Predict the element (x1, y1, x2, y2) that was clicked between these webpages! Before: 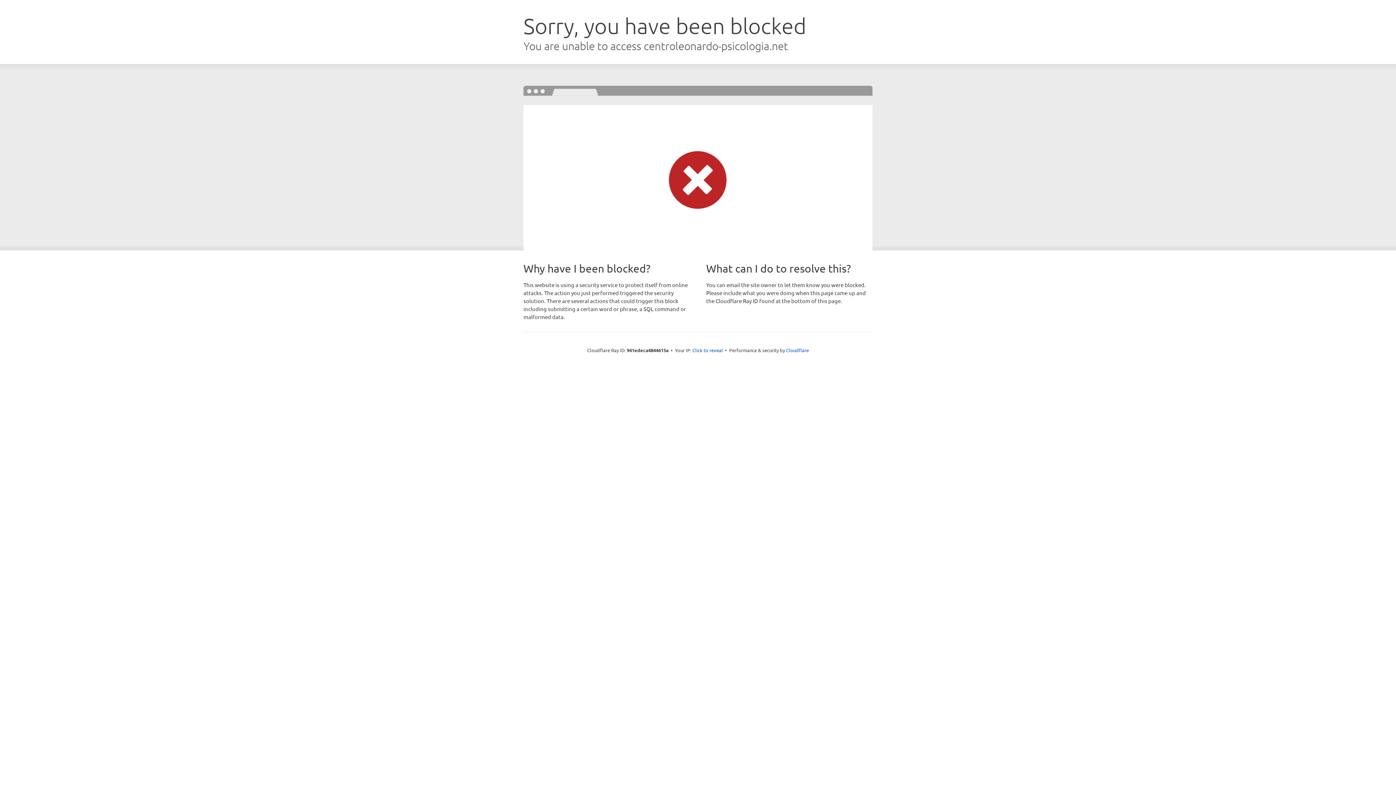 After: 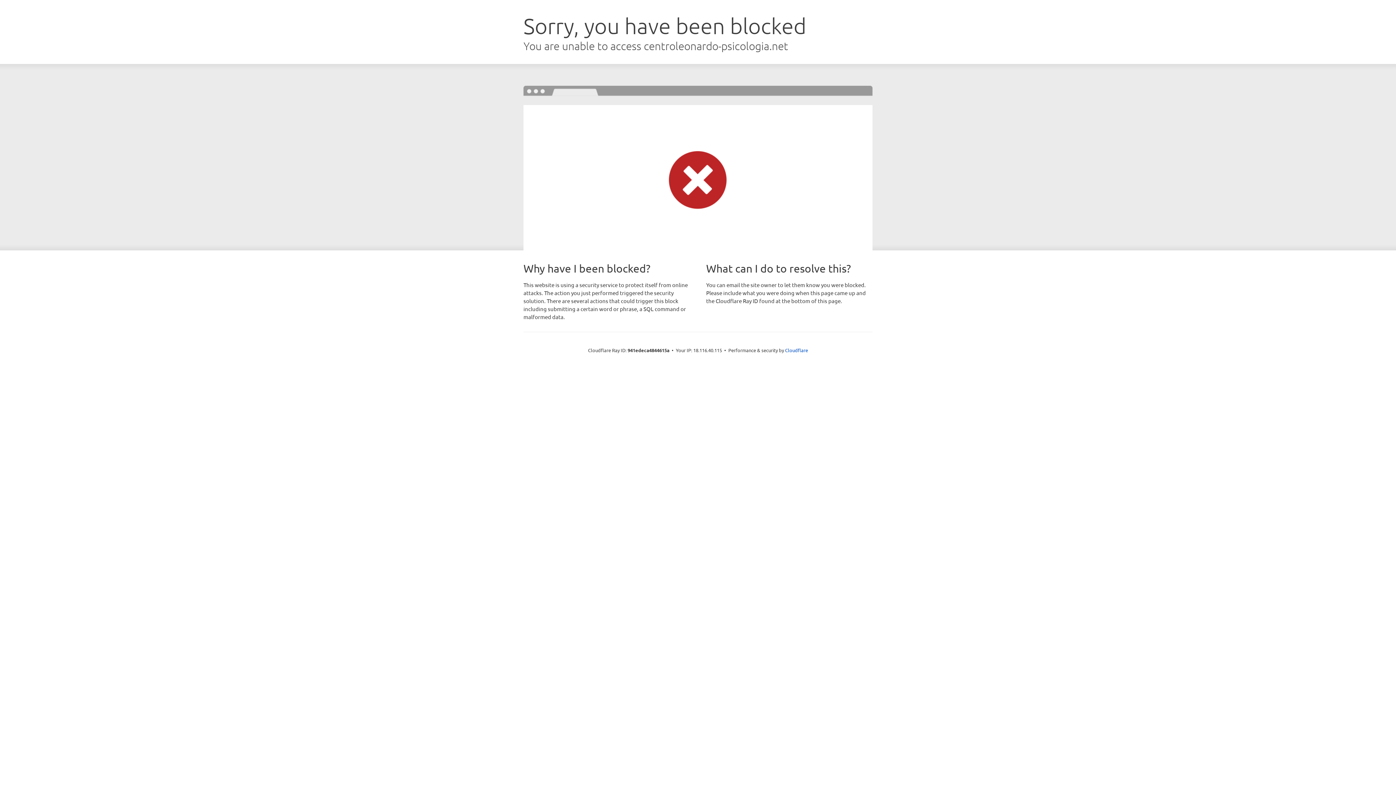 Action: bbox: (692, 346, 723, 353) label: Click to reveal